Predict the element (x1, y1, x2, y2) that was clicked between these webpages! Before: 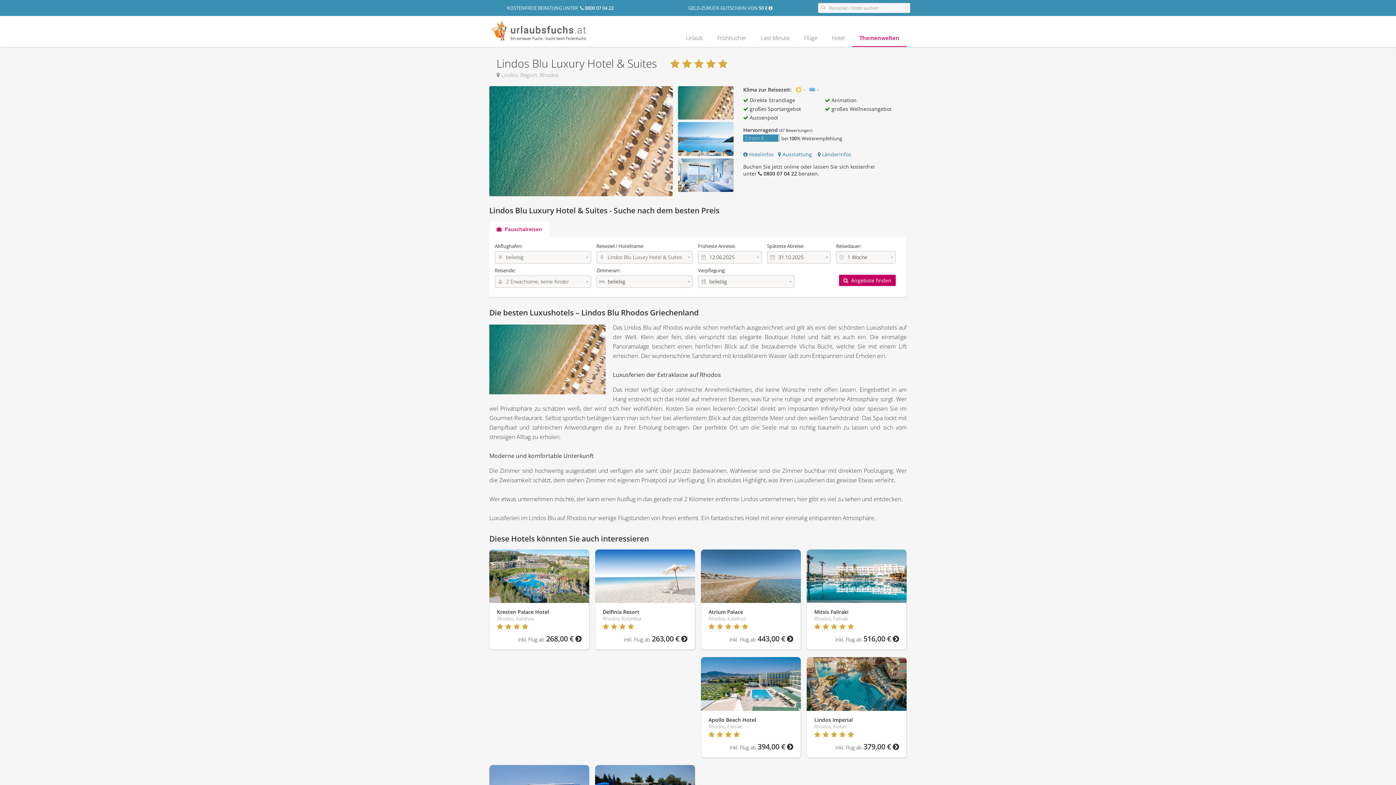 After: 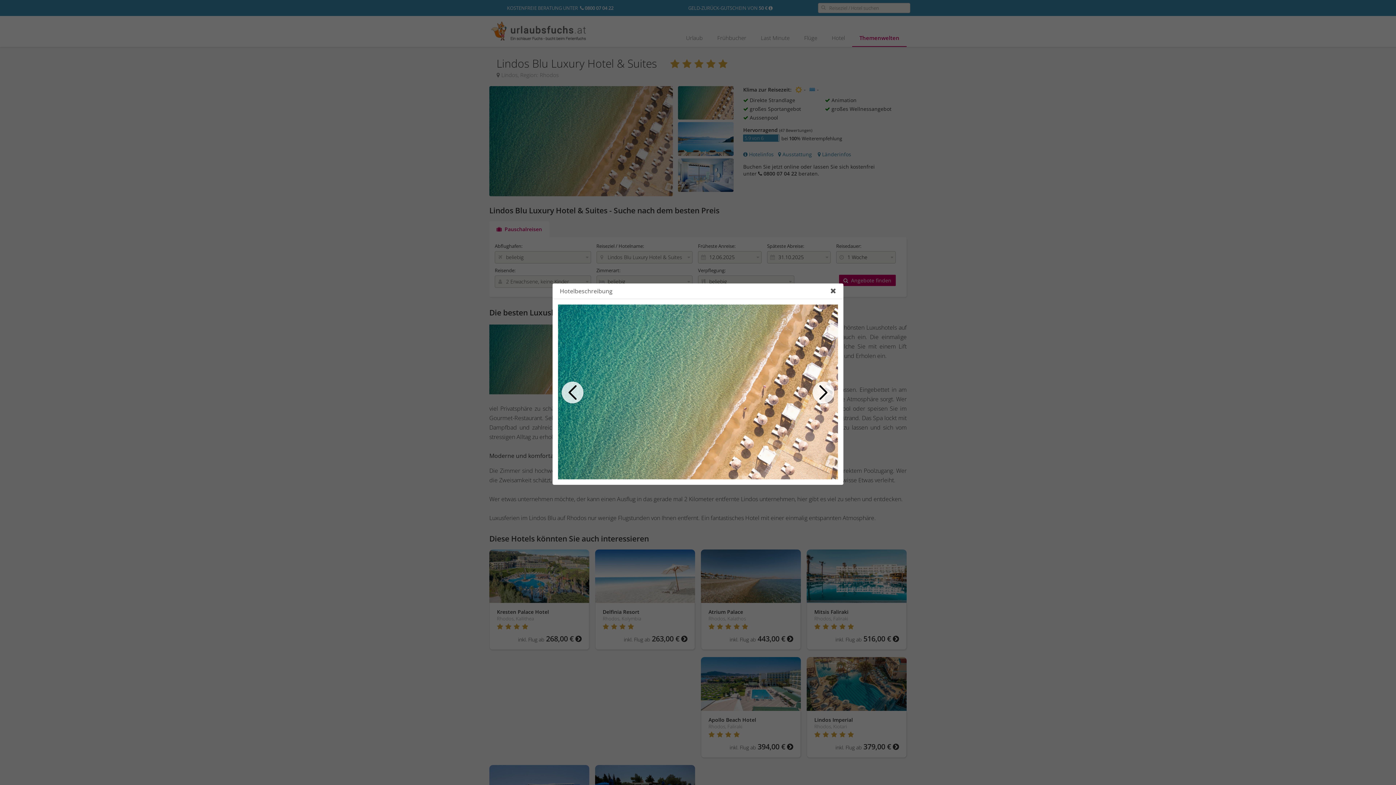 Action: bbox: (678, 158, 733, 191)